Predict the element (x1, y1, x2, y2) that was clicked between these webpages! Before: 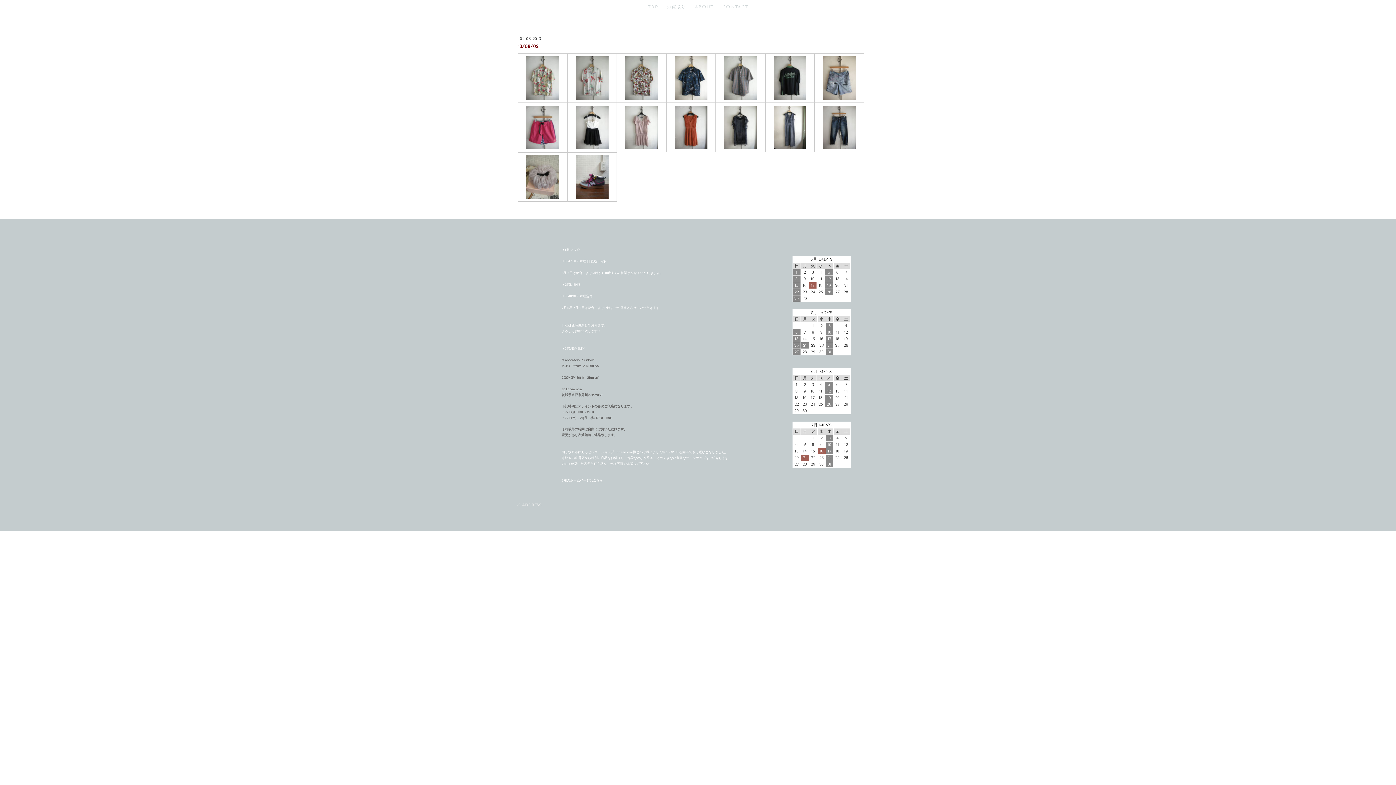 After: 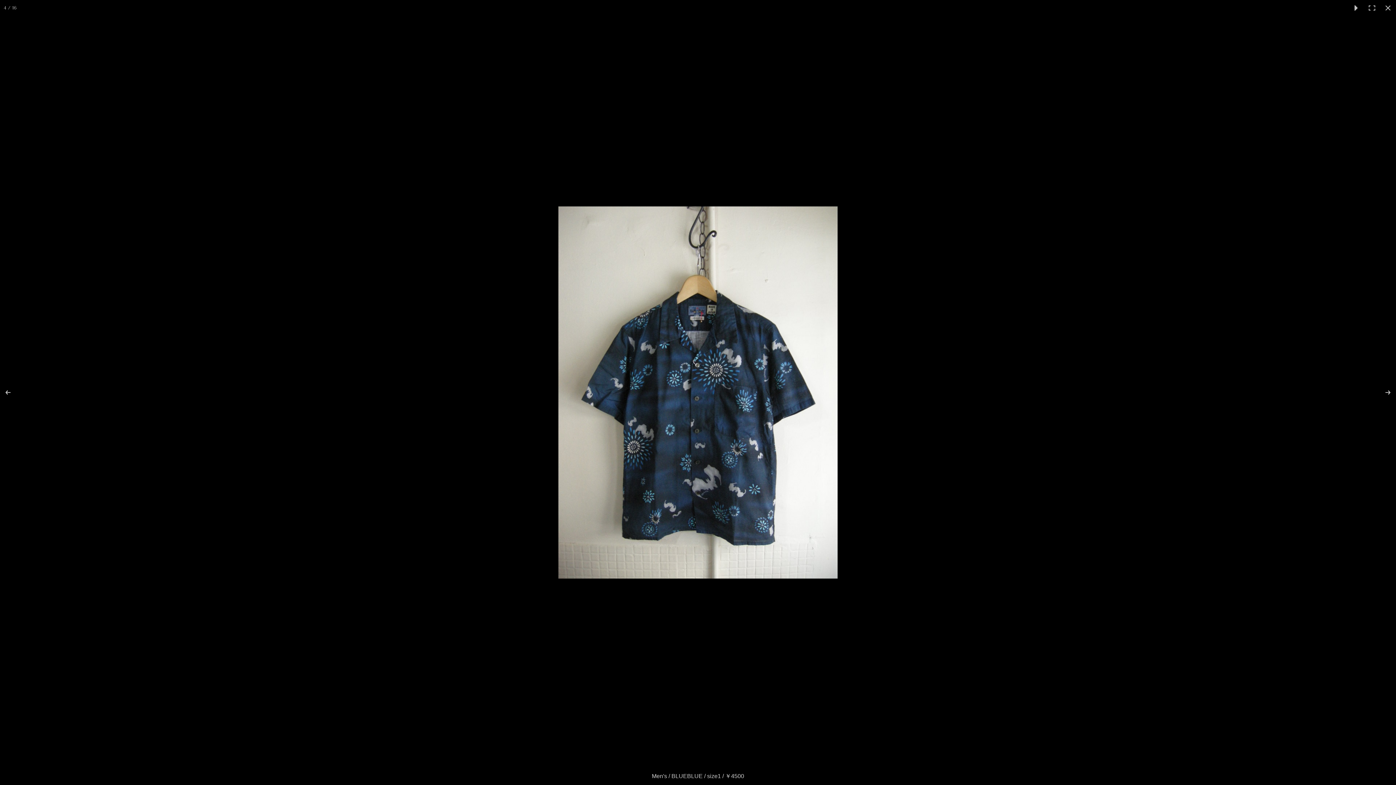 Action: bbox: (674, 75, 707, 80)